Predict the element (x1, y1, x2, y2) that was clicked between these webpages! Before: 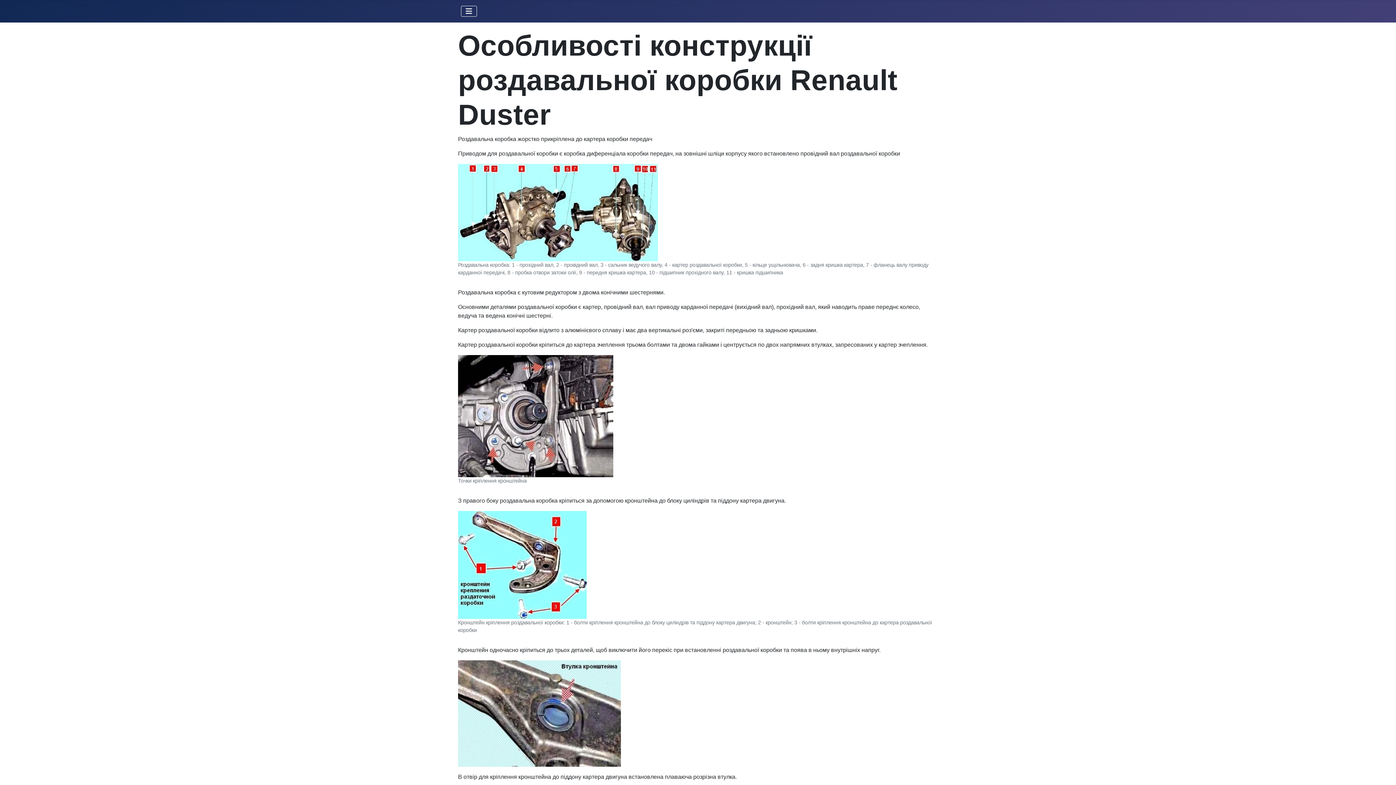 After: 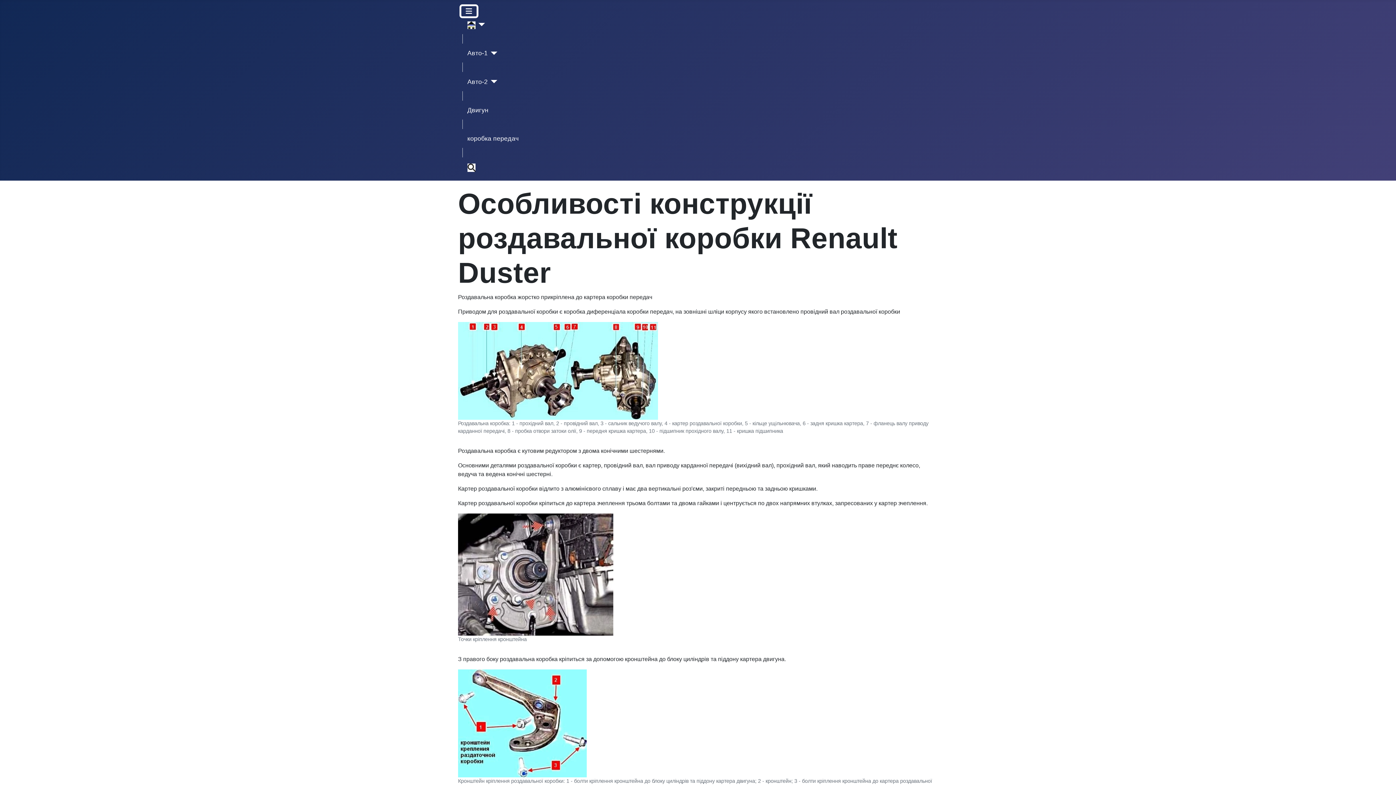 Action: bbox: (461, 5, 477, 16) label: Перемикання навігації